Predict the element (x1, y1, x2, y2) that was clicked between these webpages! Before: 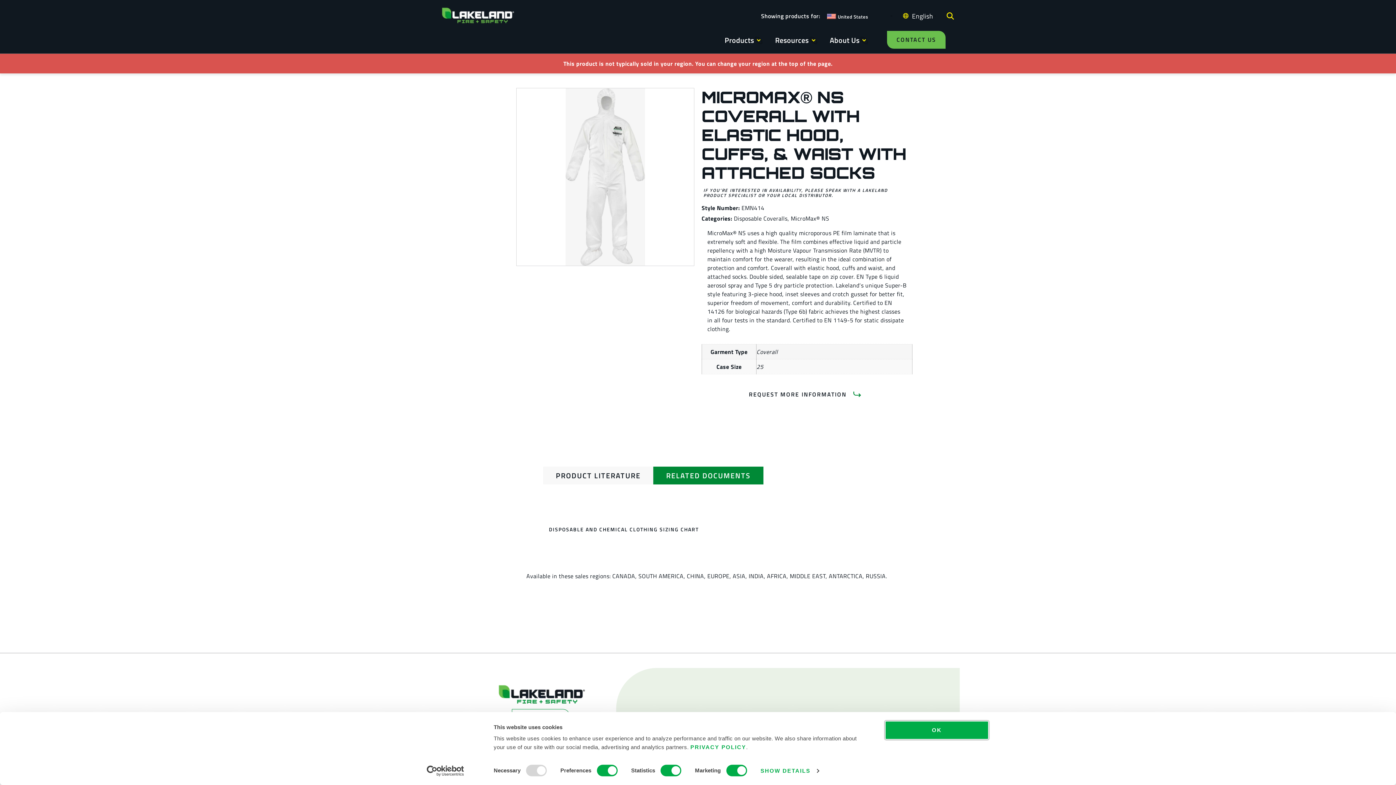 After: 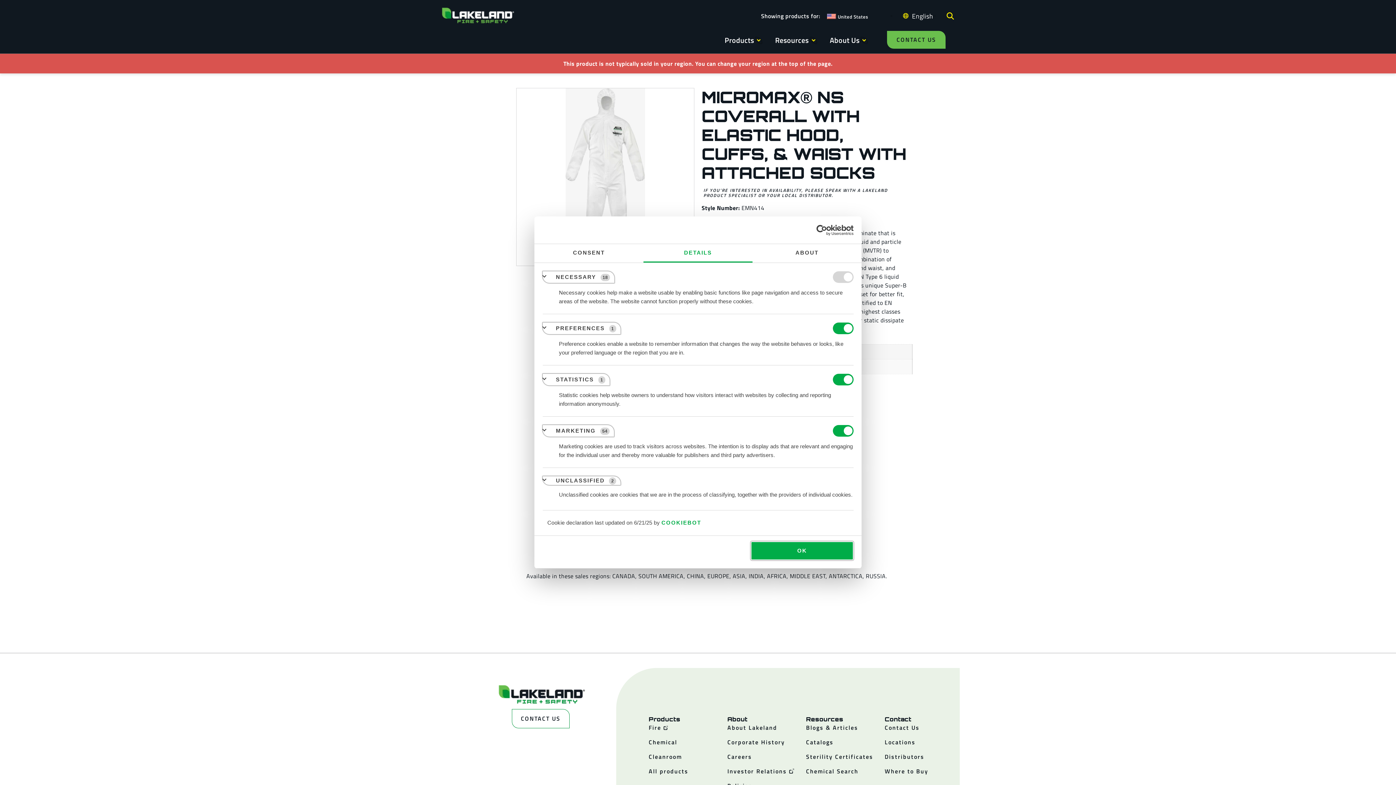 Action: bbox: (760, 765, 819, 776) label: SHOW DETAILS